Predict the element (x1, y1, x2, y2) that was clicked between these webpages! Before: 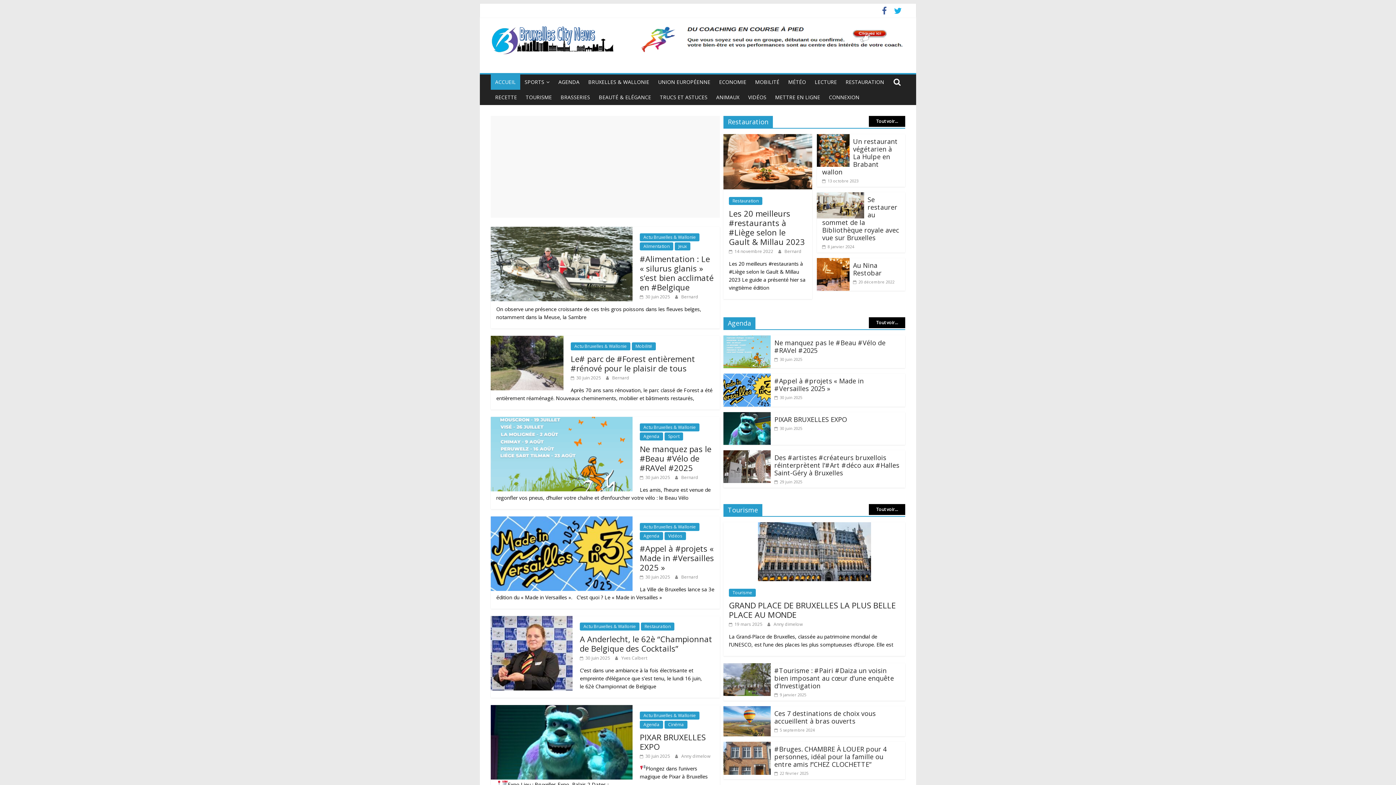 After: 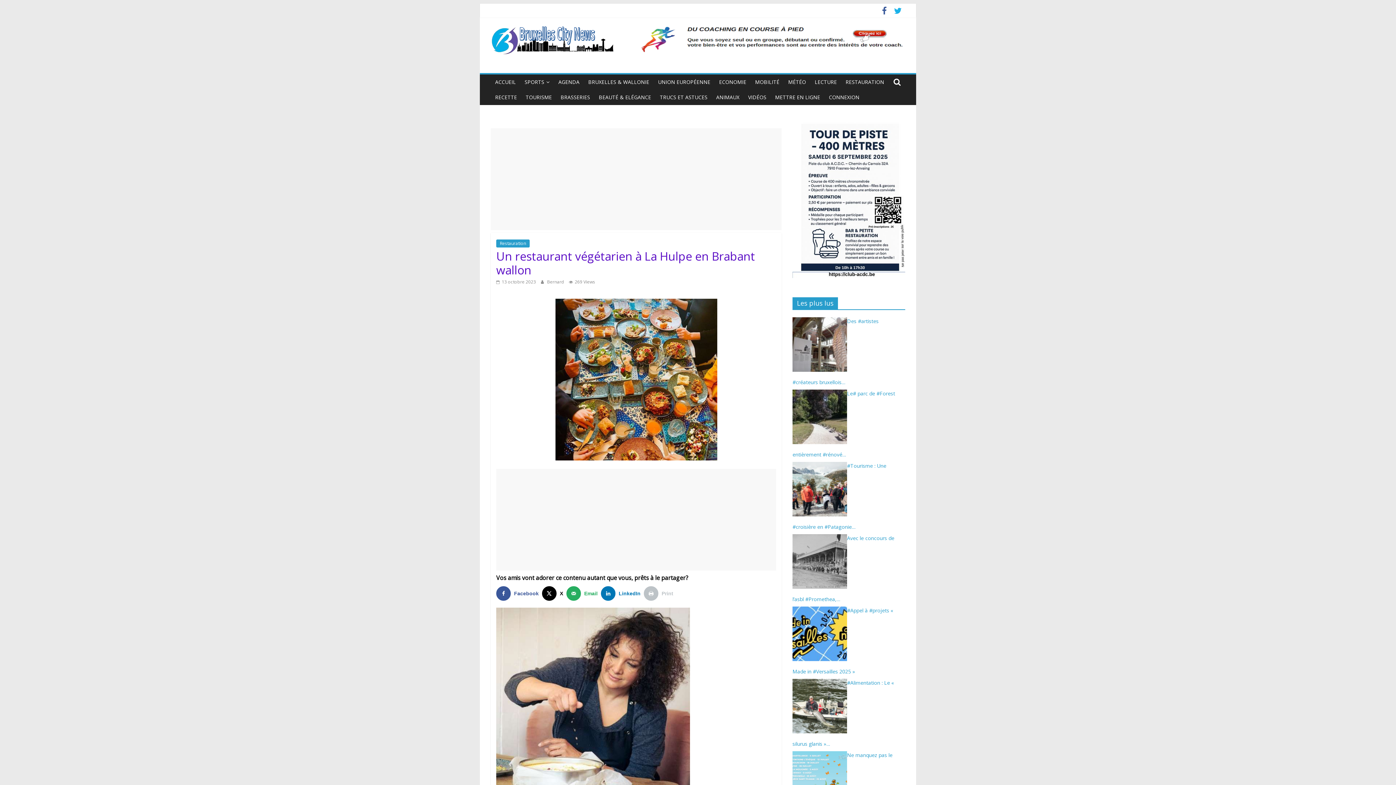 Action: label:  13 octobre 2023 bbox: (822, 178, 858, 183)